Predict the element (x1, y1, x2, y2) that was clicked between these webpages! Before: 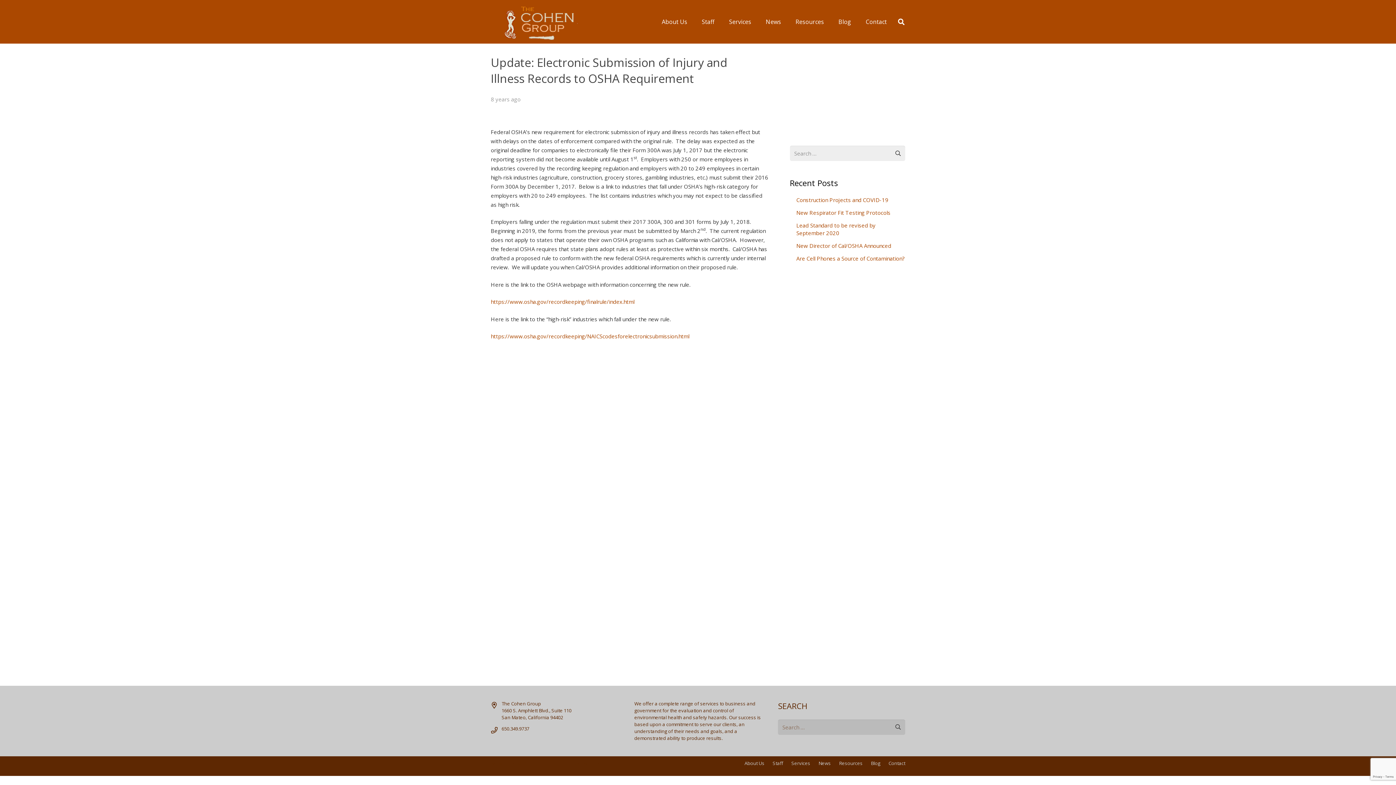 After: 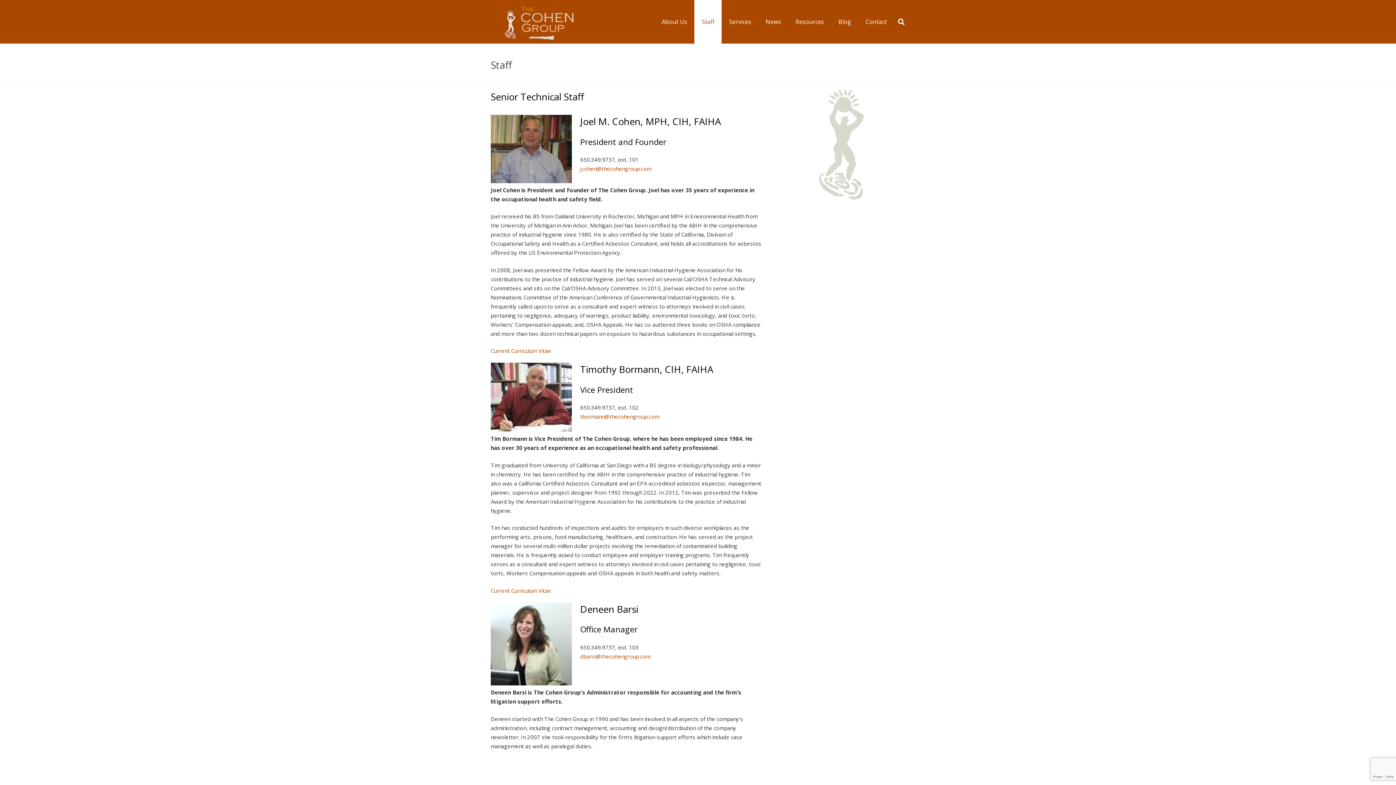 Action: label: Staff bbox: (694, 0, 721, 43)